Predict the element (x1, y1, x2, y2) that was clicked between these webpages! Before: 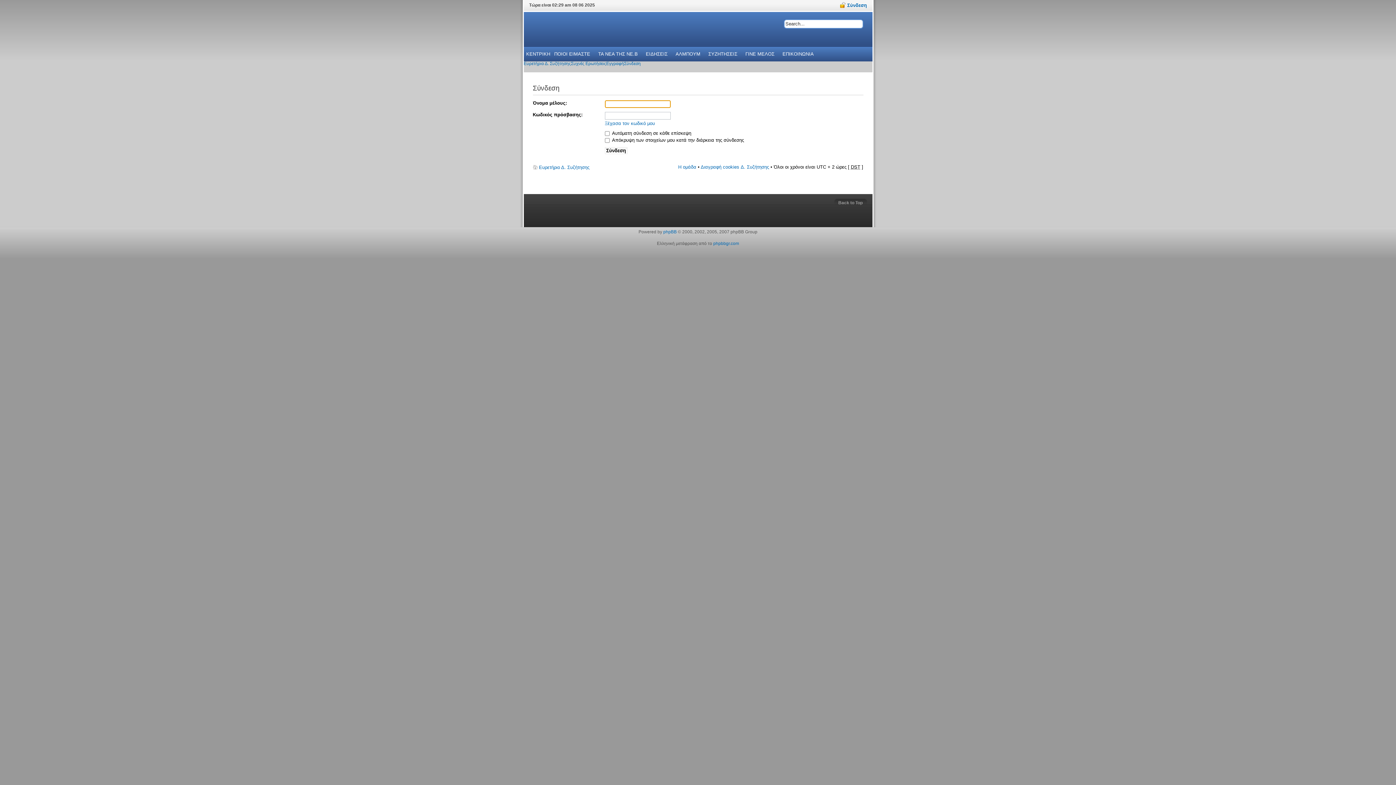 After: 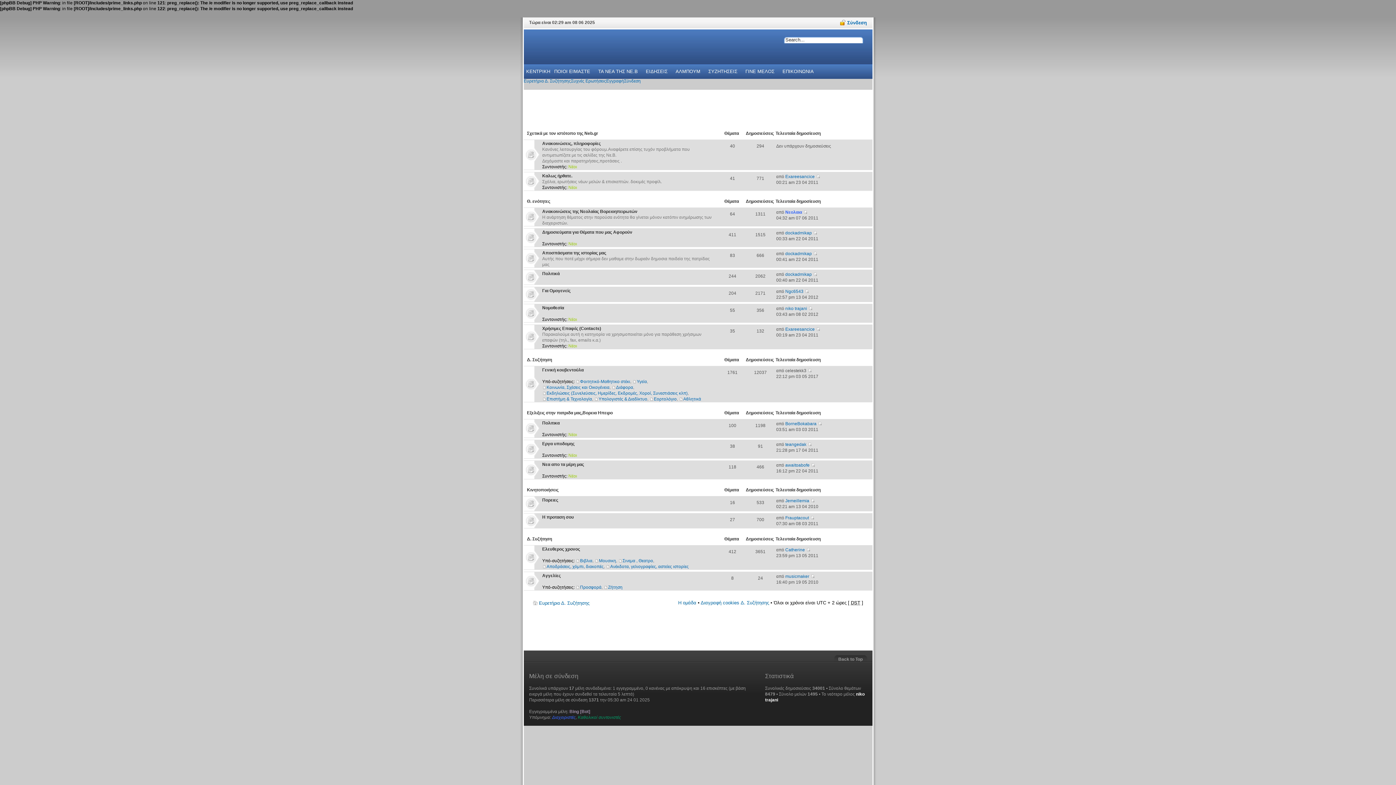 Action: label: Ευρετήριο Δ. Συζήτησης bbox: (539, 164, 589, 170)